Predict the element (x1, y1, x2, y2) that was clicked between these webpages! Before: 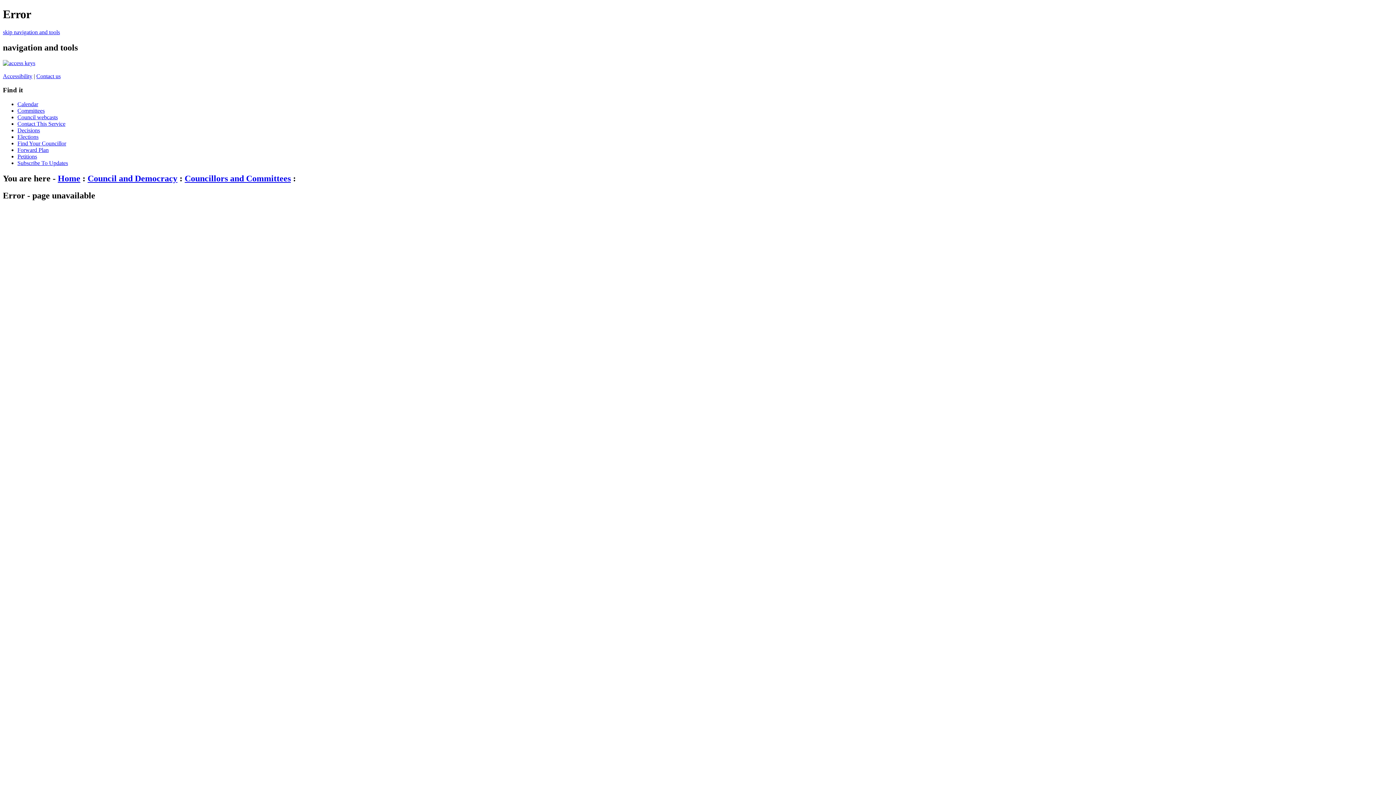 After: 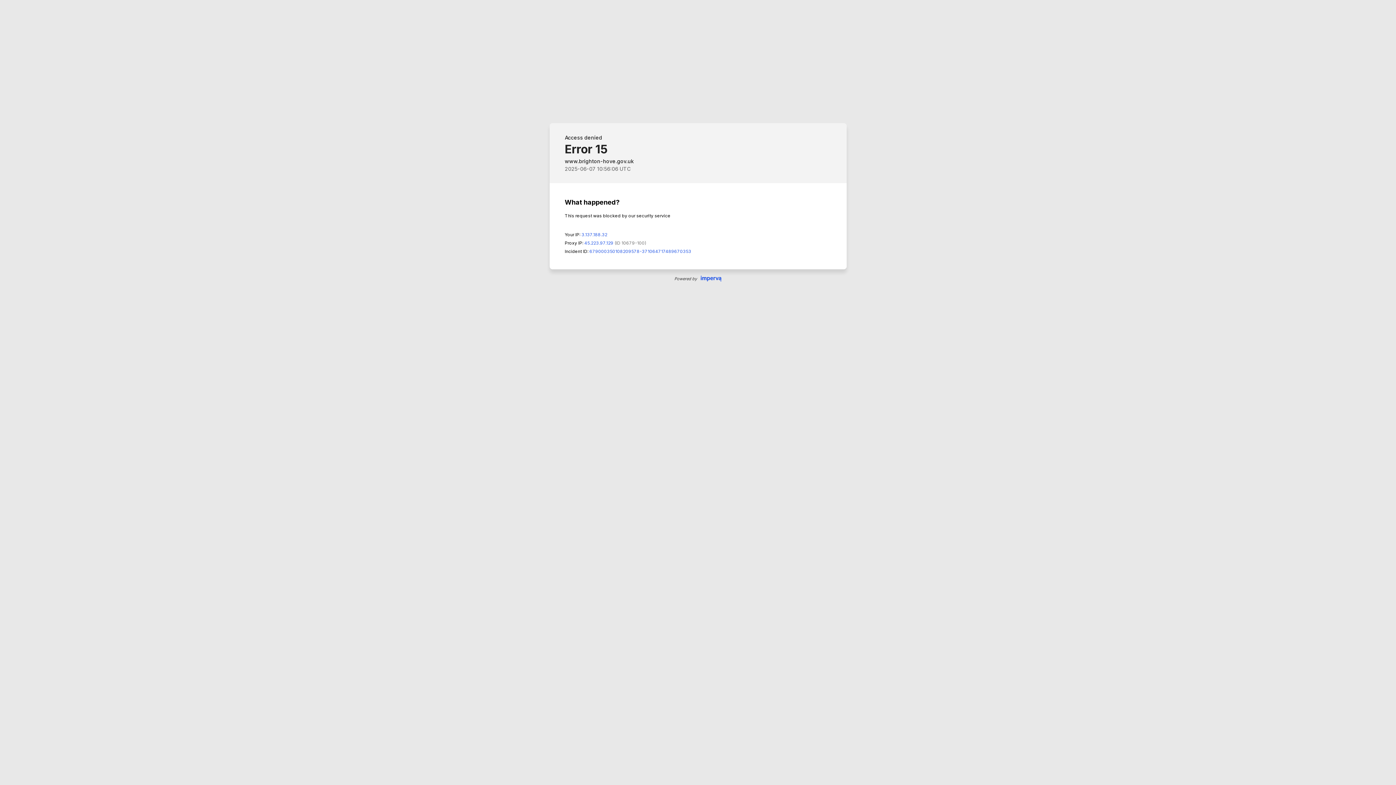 Action: bbox: (2, 72, 32, 79) label: Accessibility